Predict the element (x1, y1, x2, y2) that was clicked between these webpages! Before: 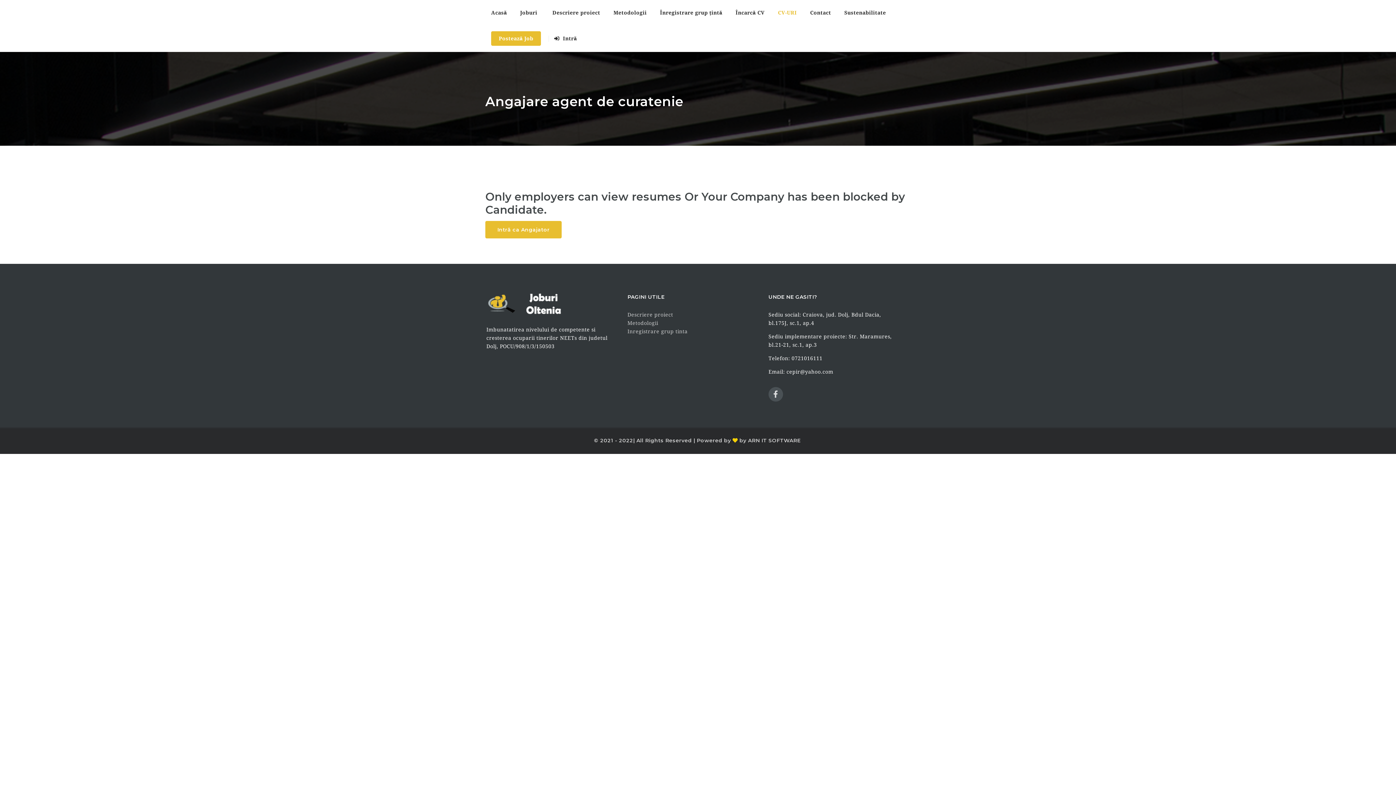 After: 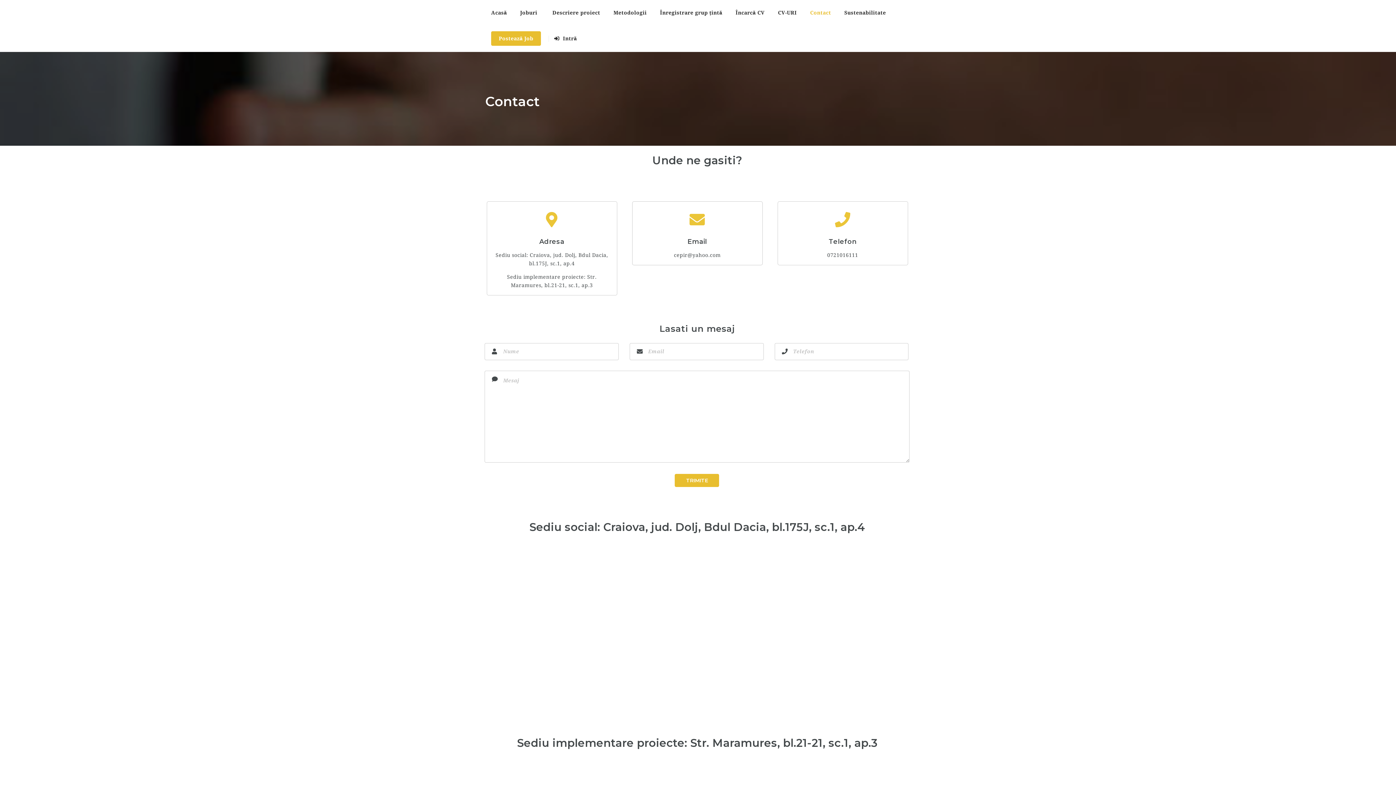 Action: label: Contact bbox: (804, 0, 837, 25)